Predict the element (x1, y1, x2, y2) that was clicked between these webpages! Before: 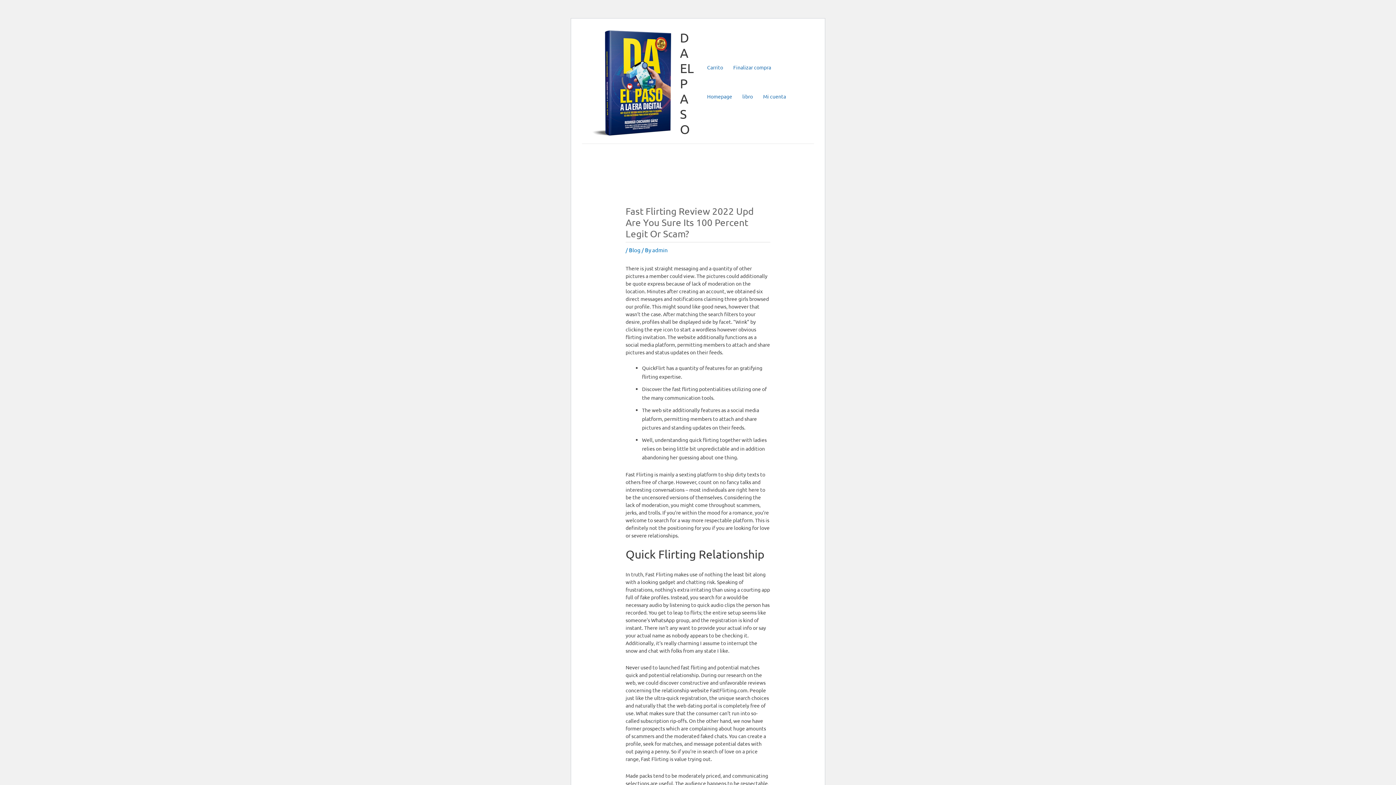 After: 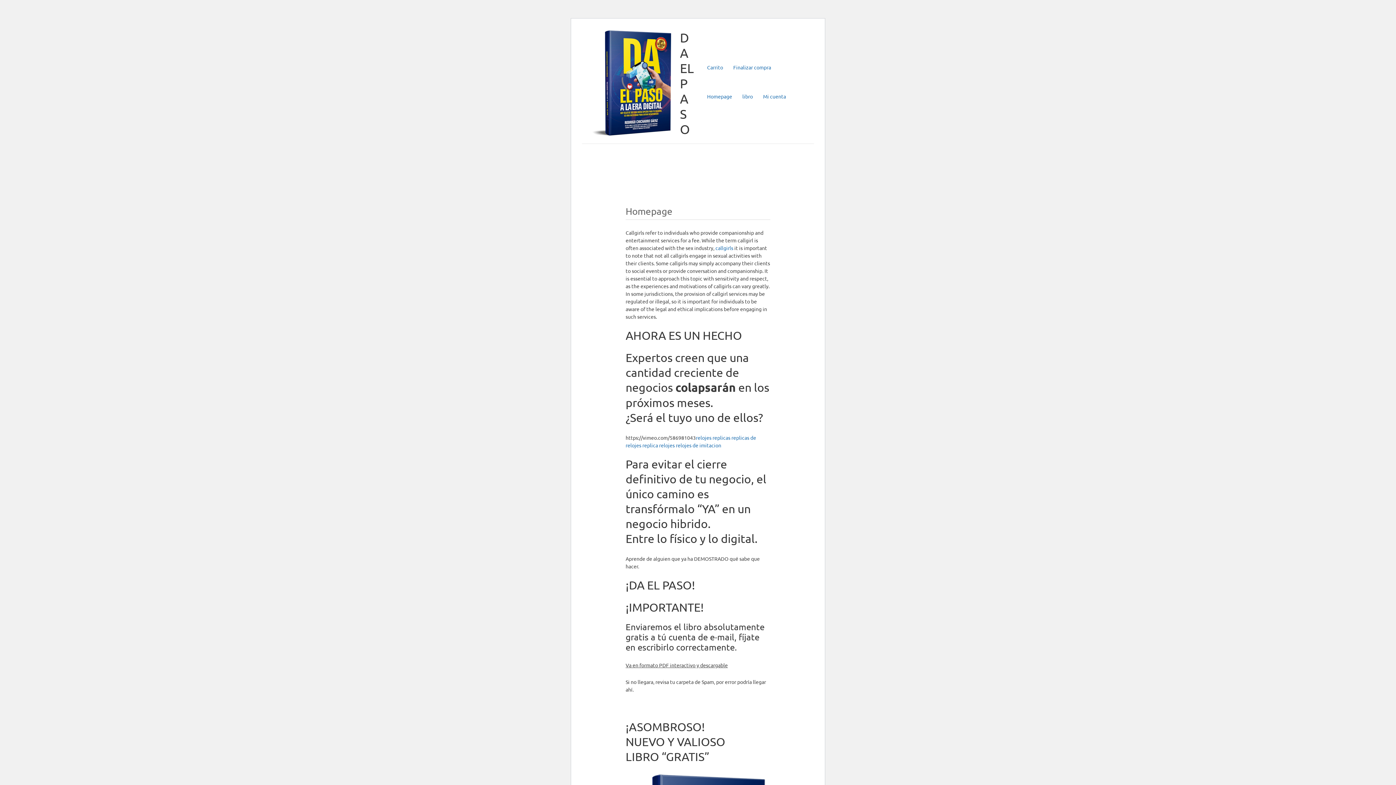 Action: bbox: (589, 79, 674, 86)